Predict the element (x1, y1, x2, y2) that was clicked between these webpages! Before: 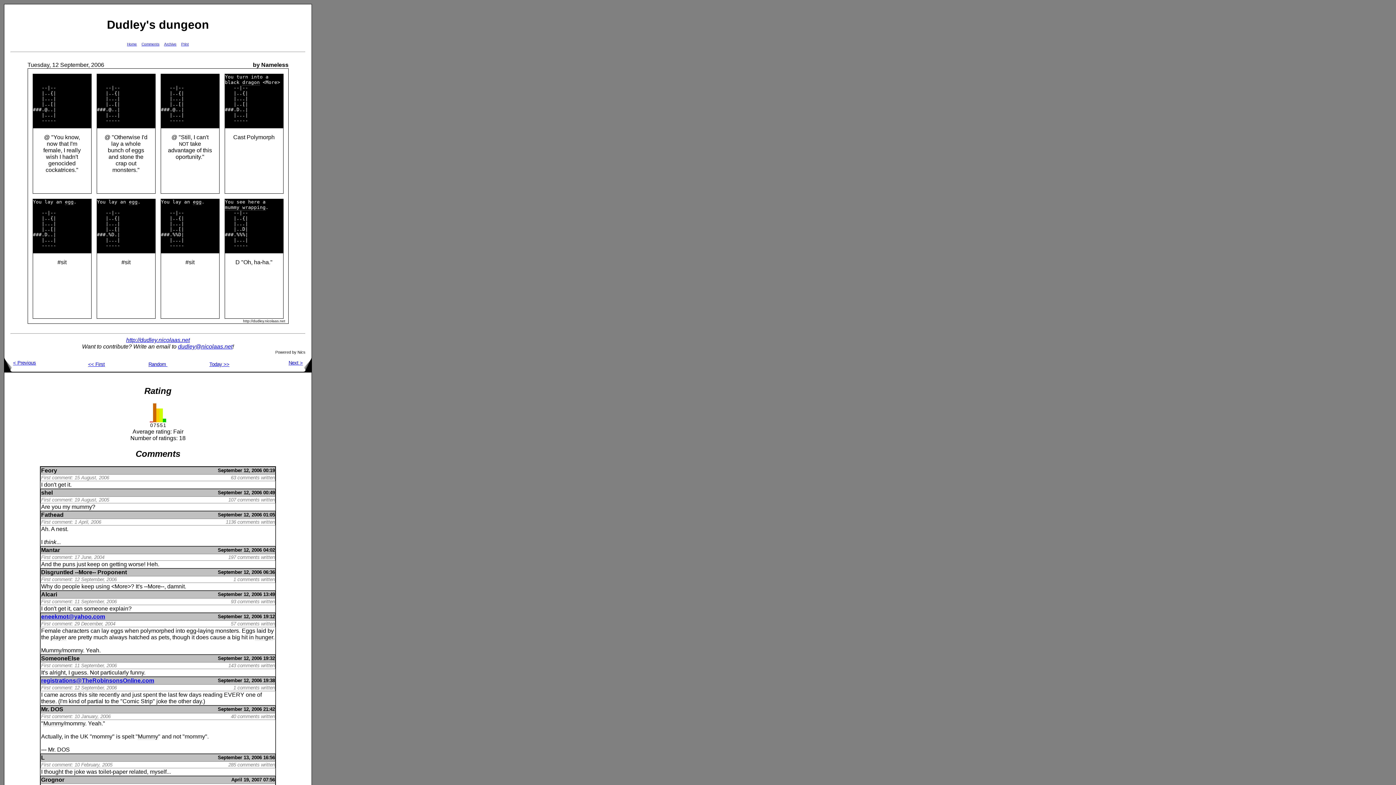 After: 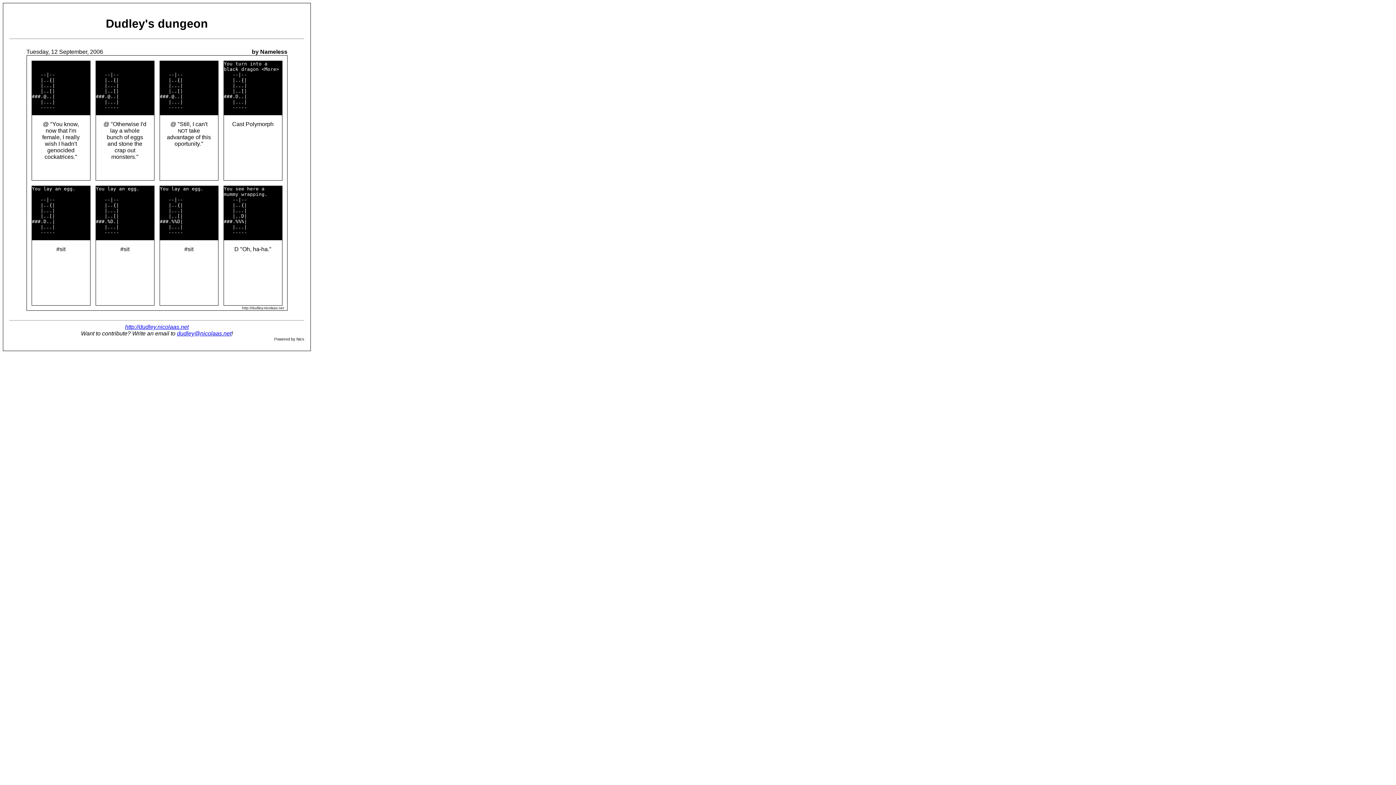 Action: label: Print bbox: (181, 42, 188, 46)